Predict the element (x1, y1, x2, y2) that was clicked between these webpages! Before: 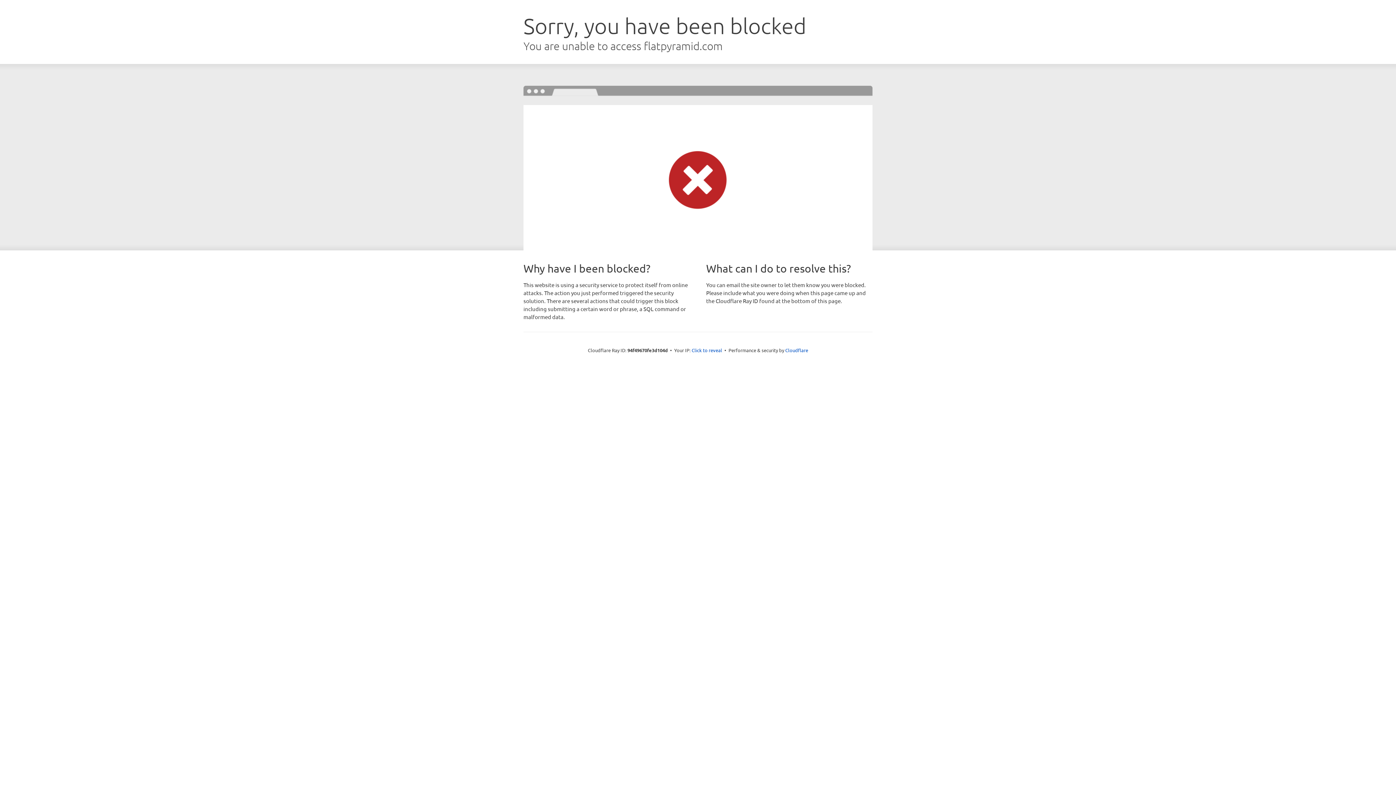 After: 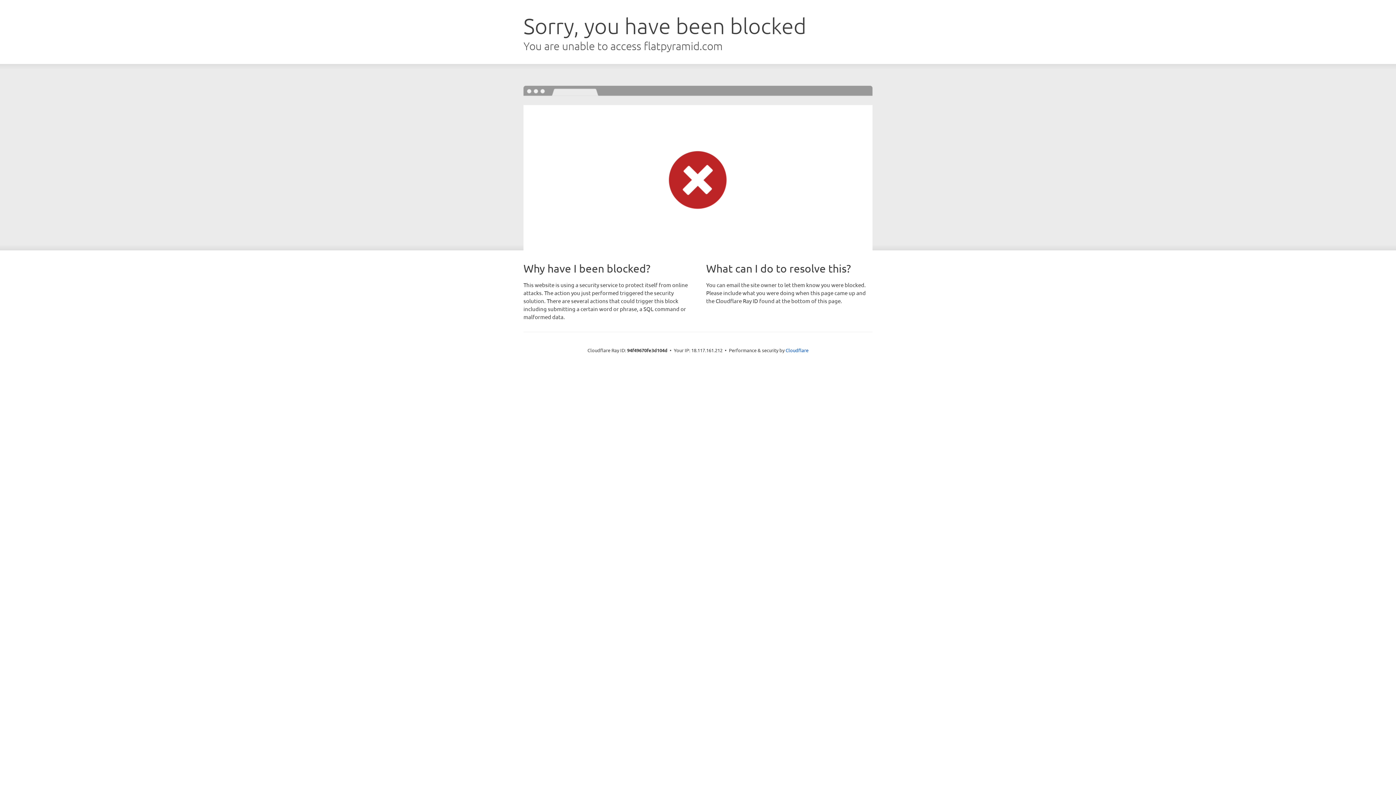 Action: label: Click to reveal bbox: (691, 346, 722, 353)